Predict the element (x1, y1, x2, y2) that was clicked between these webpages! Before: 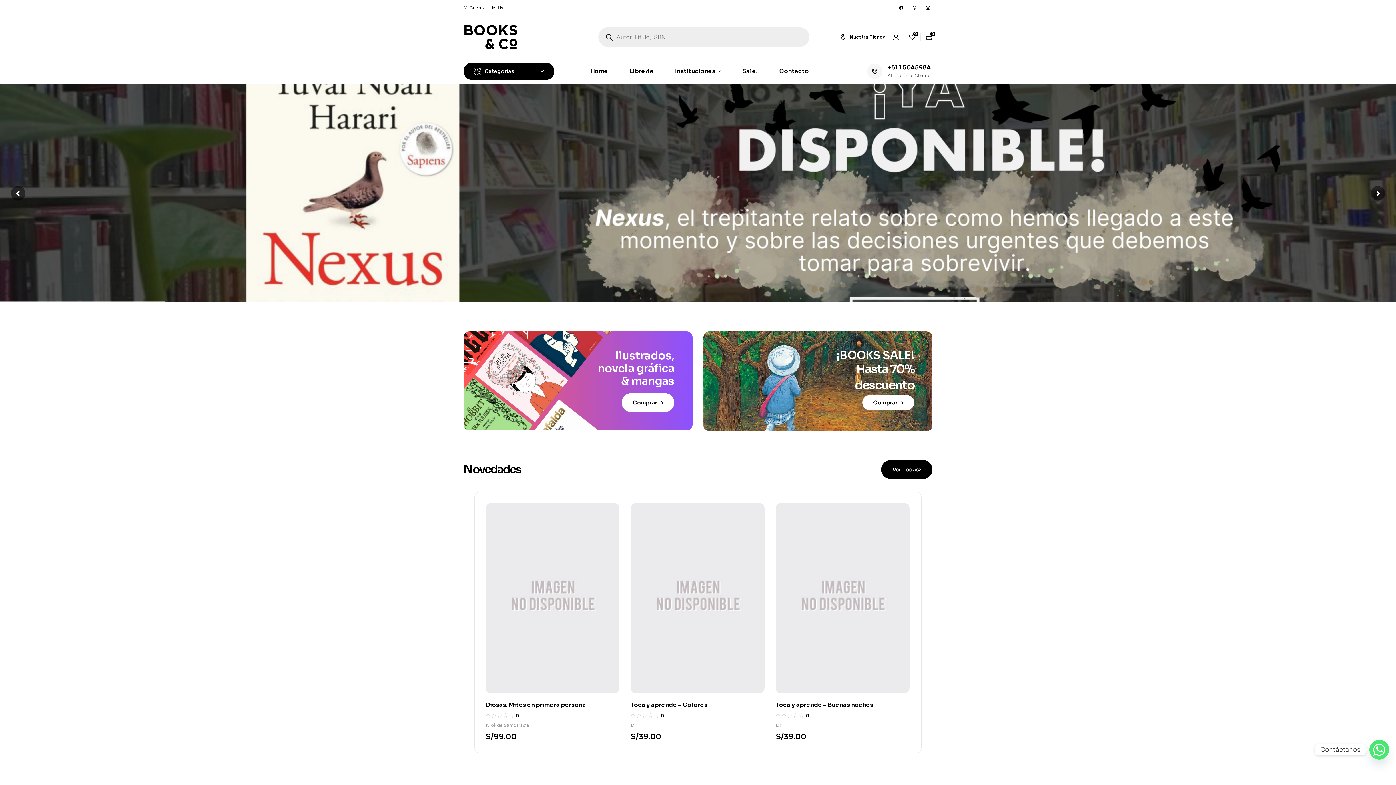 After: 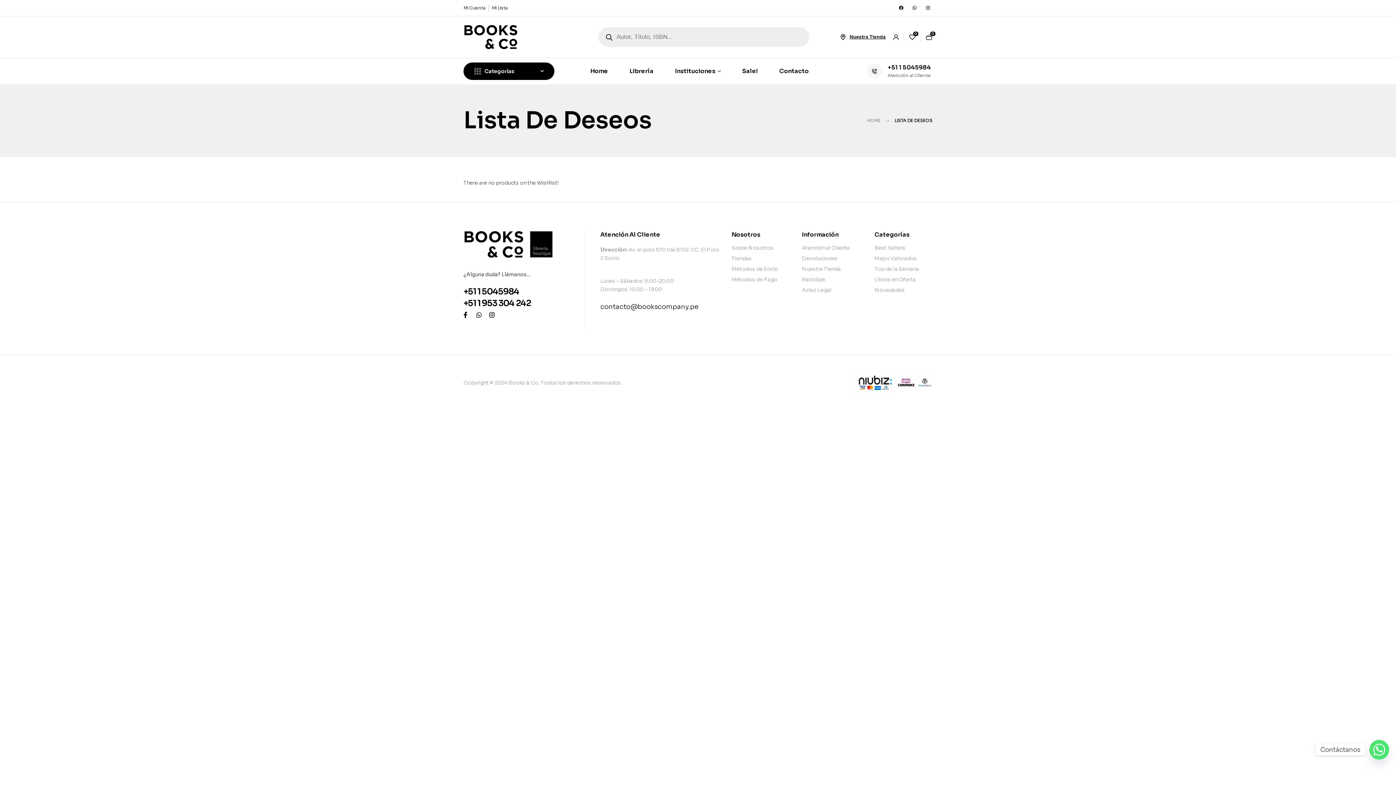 Action: bbox: (909, 32, 915, 41) label: 0